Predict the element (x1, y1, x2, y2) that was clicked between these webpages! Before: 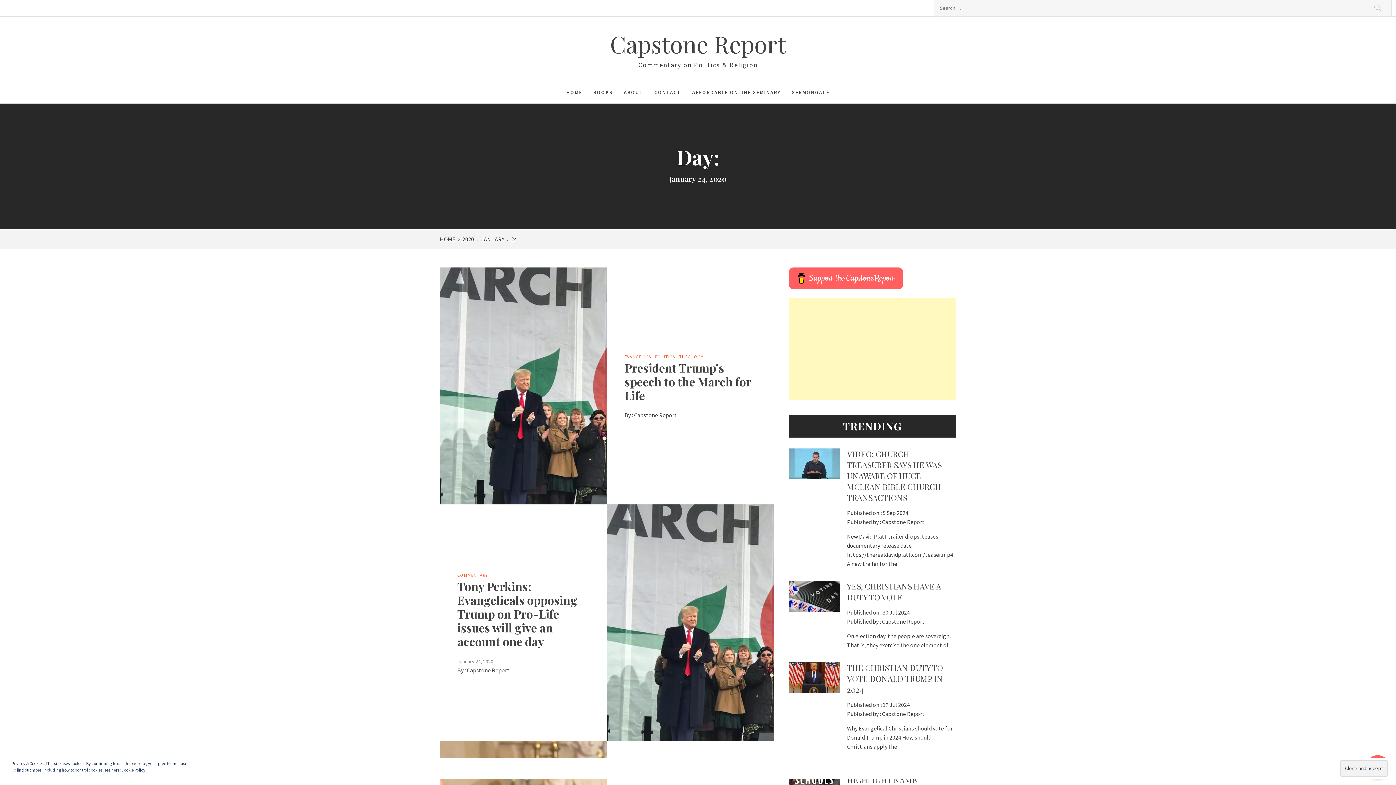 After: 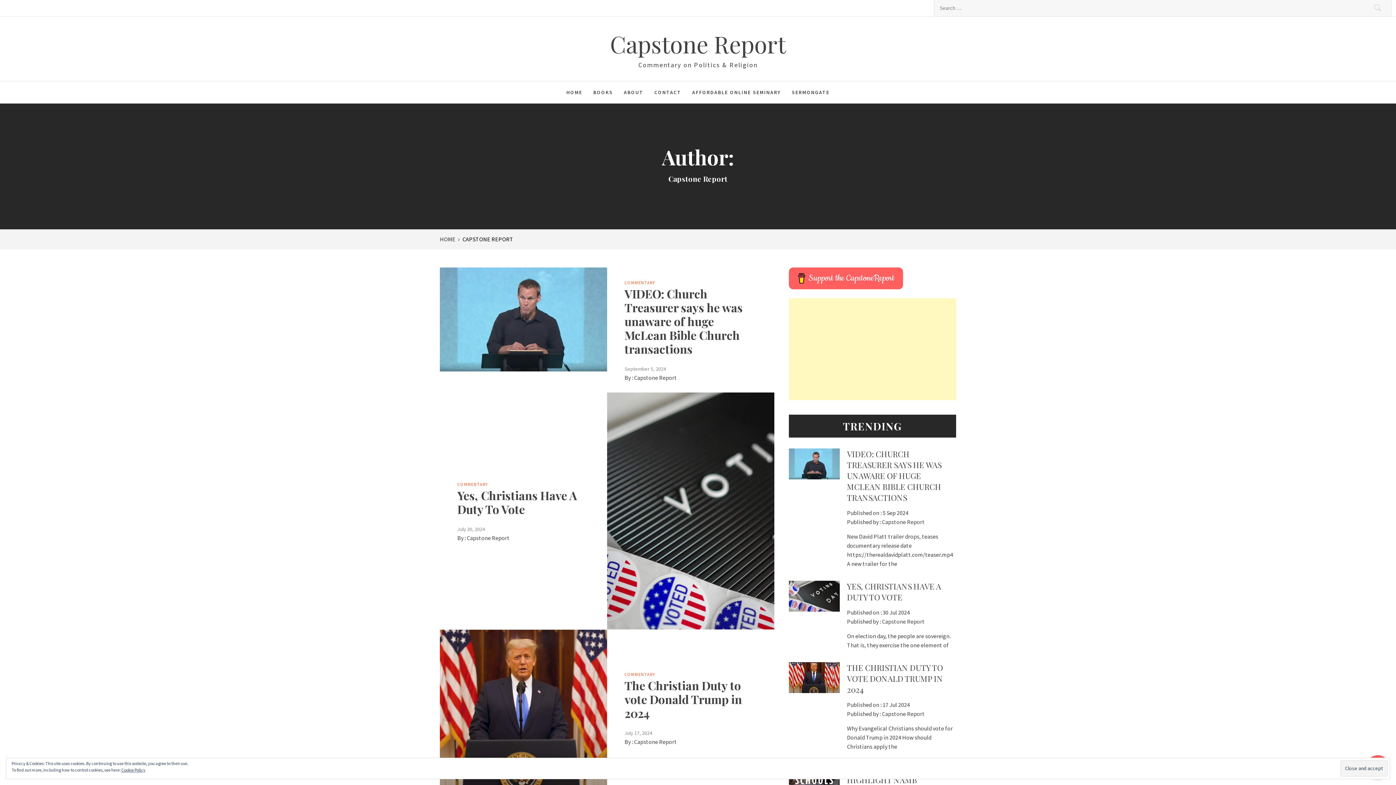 Action: label: Capstone Report bbox: (882, 518, 925, 525)